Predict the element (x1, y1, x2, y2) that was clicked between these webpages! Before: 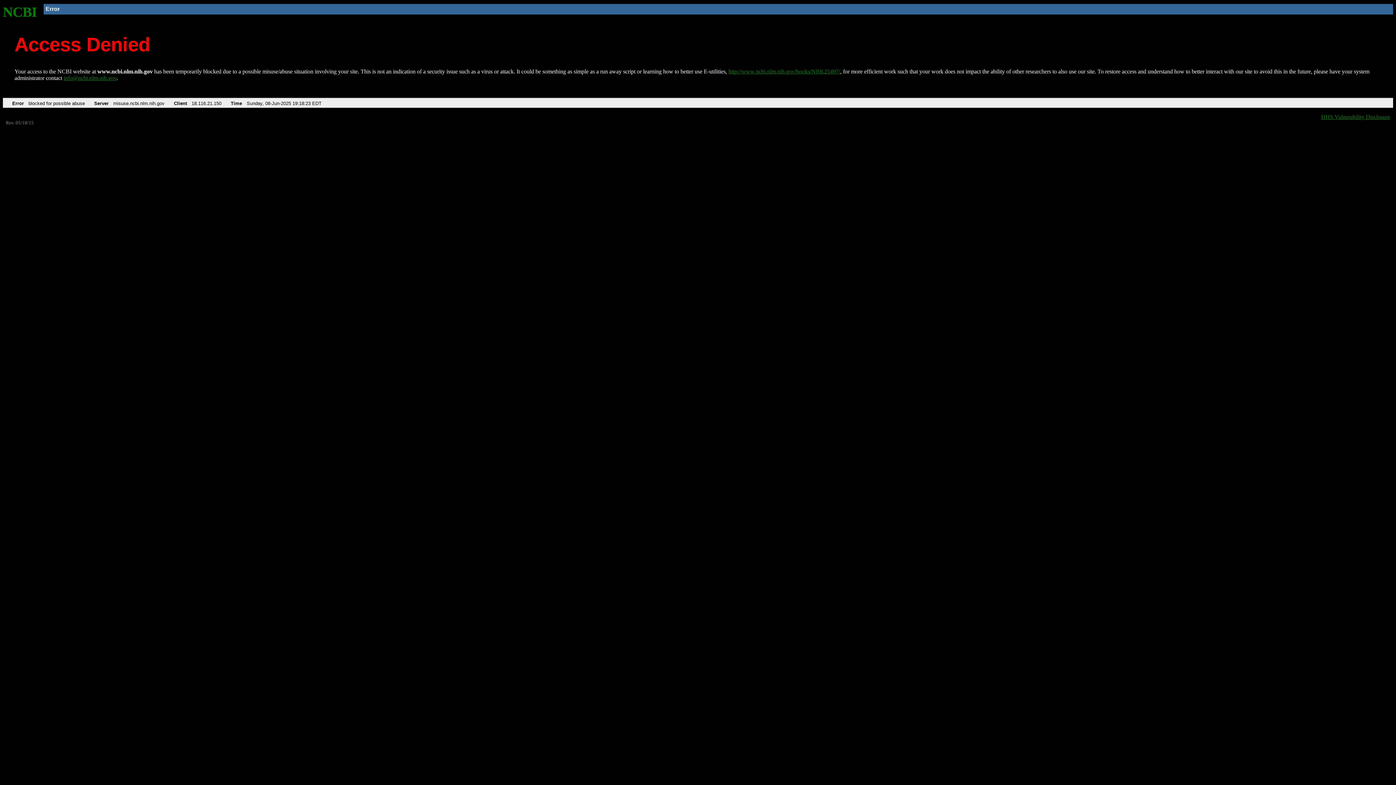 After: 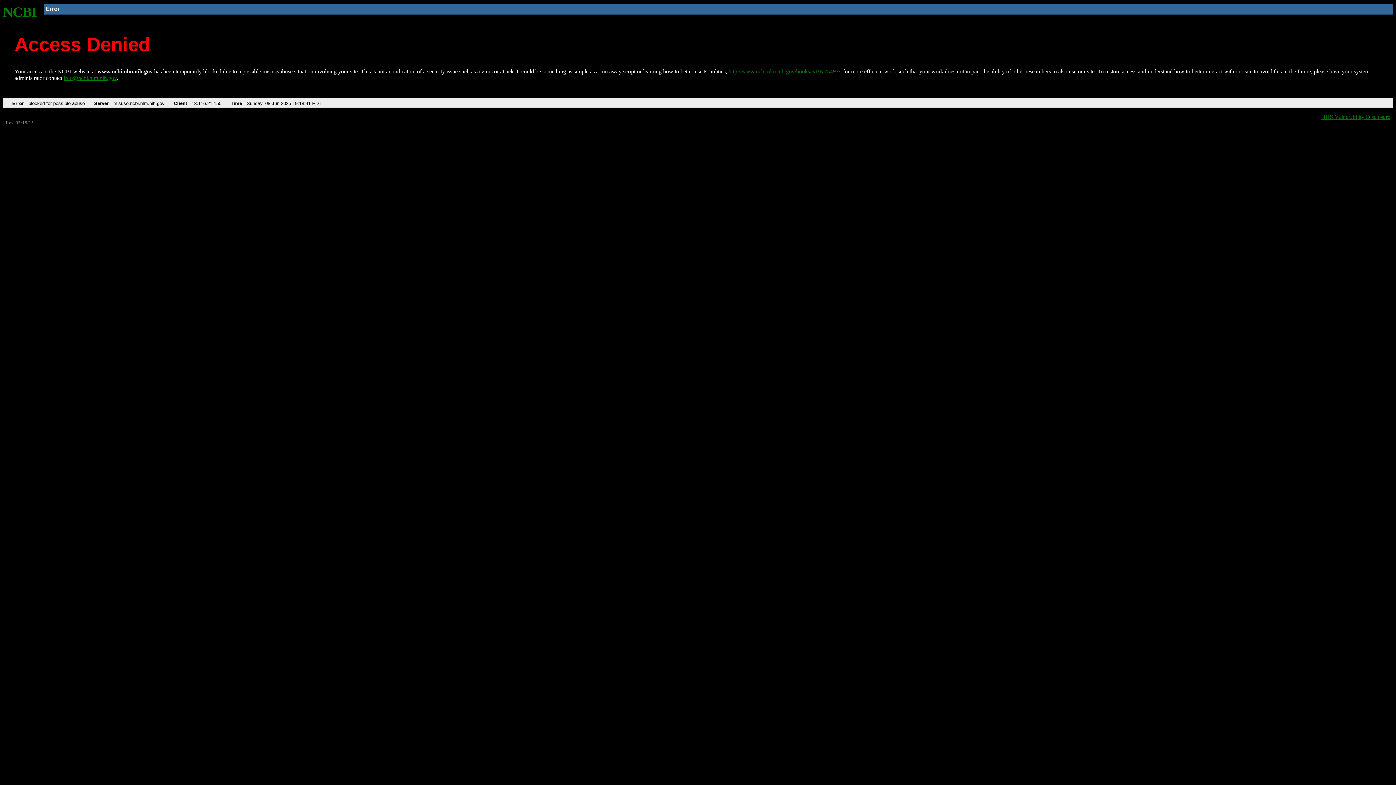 Action: bbox: (2, 4, 37, 19) label: NCBI